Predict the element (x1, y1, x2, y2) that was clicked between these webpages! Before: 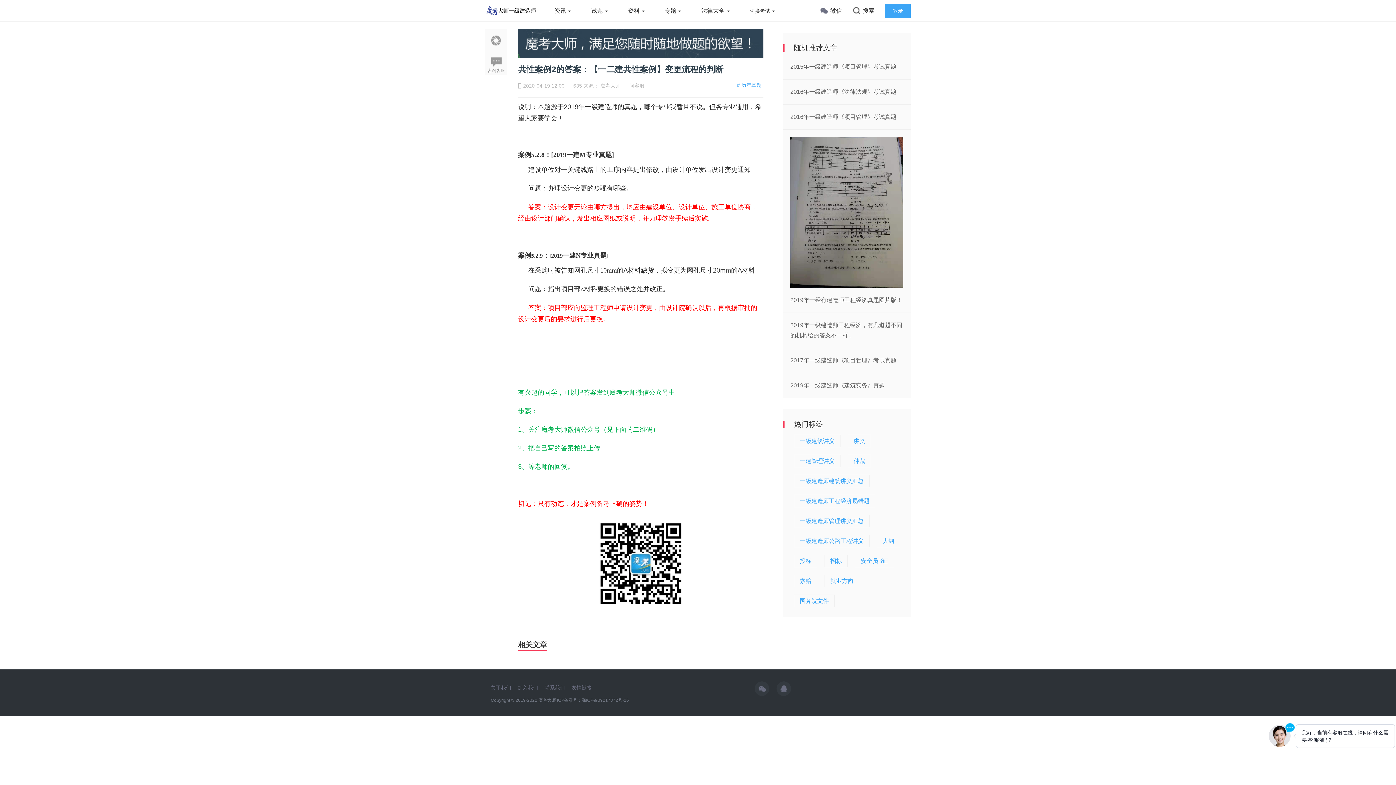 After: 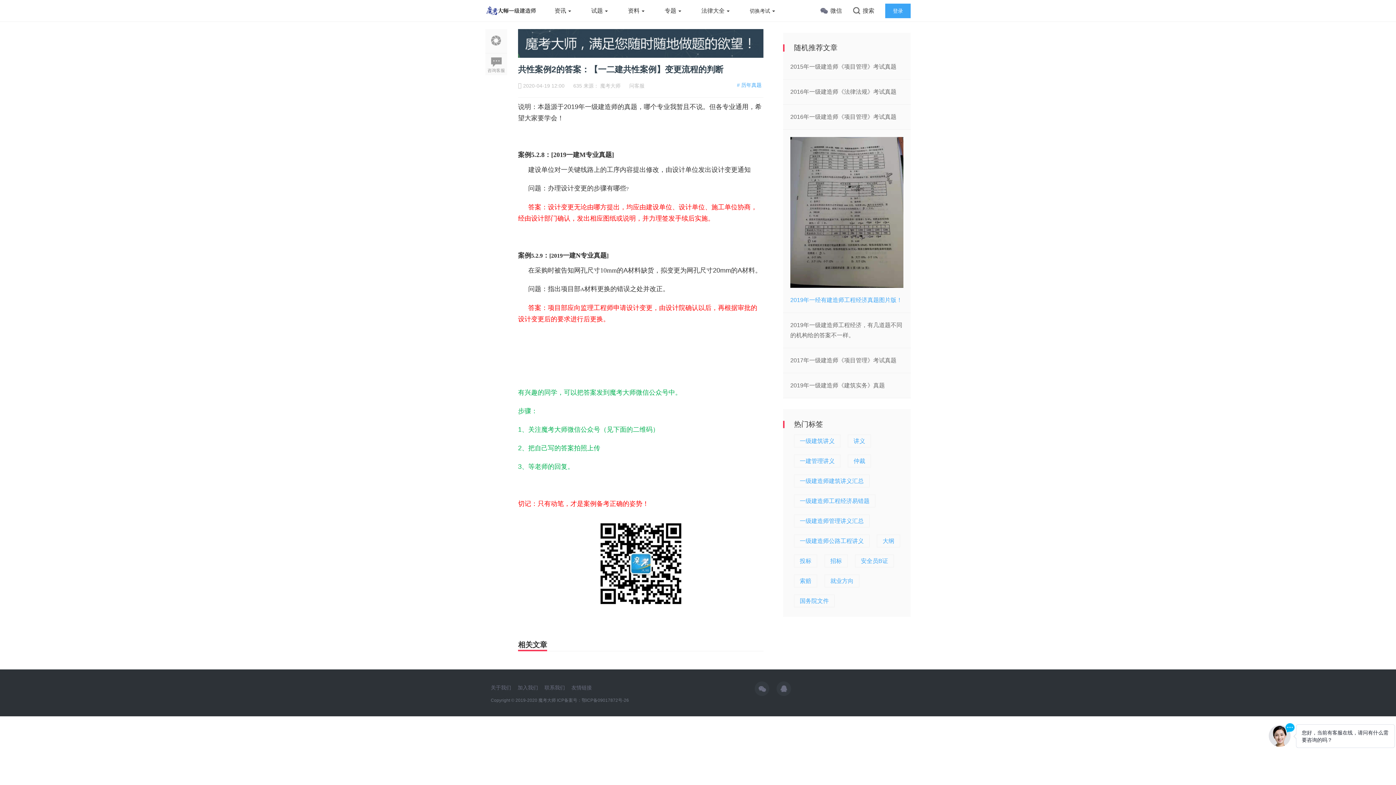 Action: bbox: (790, 296, 902, 303) label: 2019年一经有建造师工程经济真题图片版！